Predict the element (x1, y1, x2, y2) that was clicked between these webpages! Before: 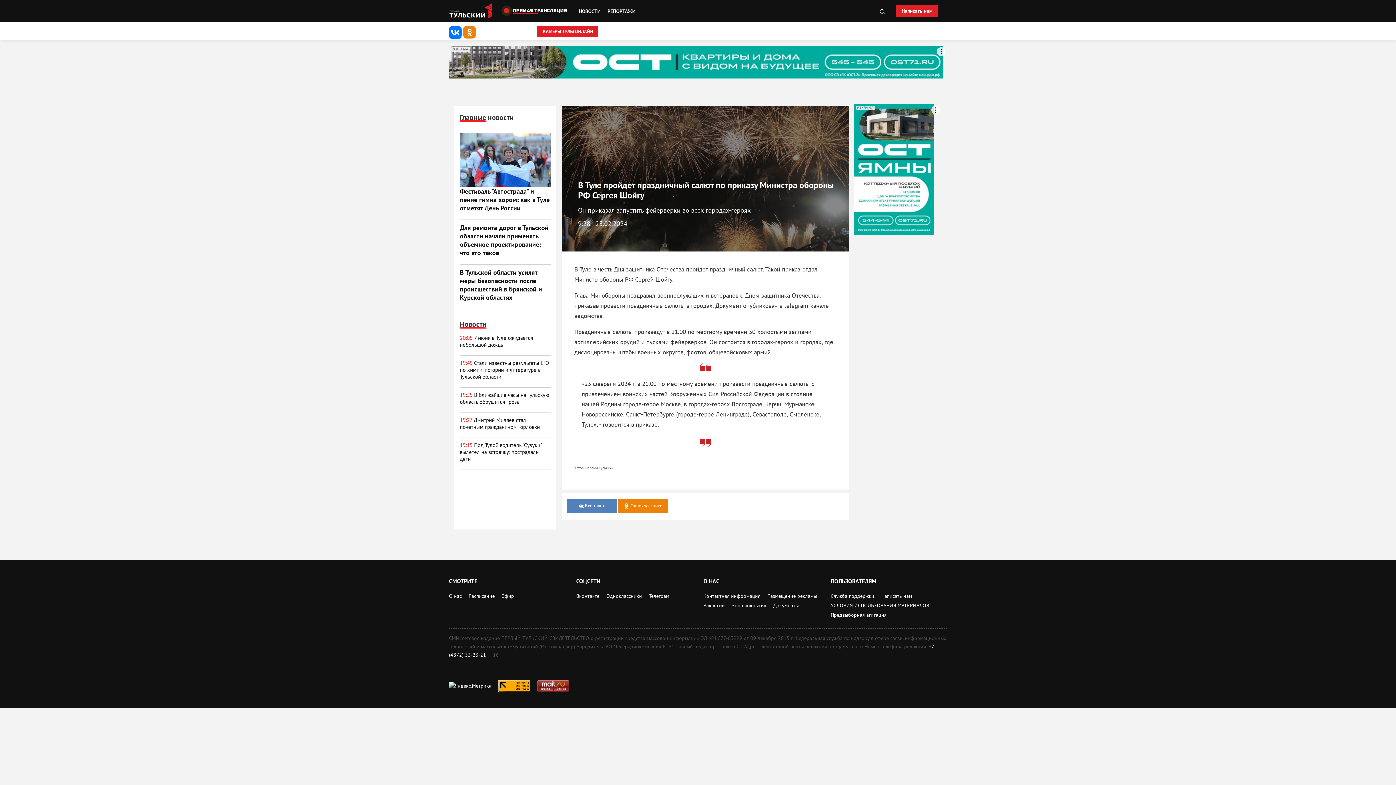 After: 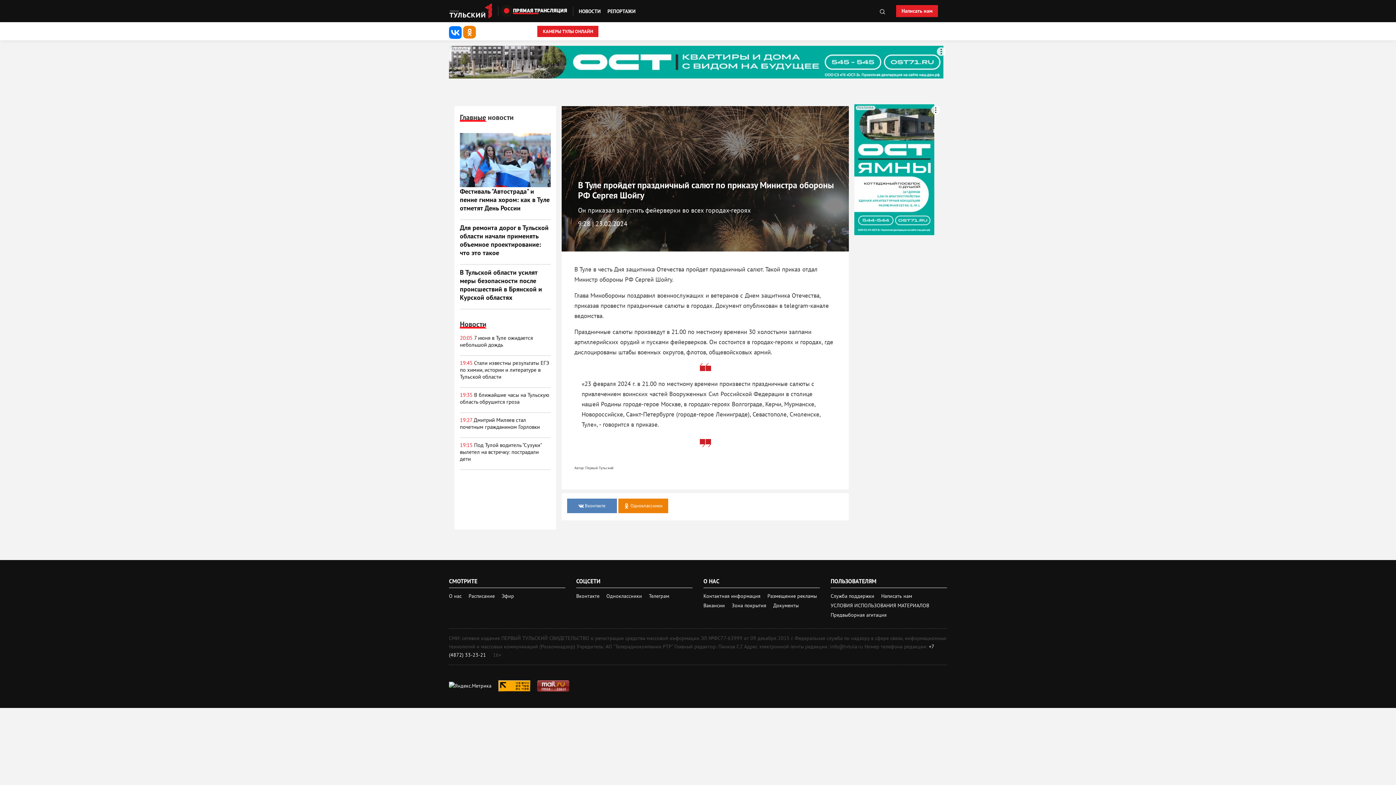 Action: label: РЕКЛАМА bbox: (854, 104, 941, 235)